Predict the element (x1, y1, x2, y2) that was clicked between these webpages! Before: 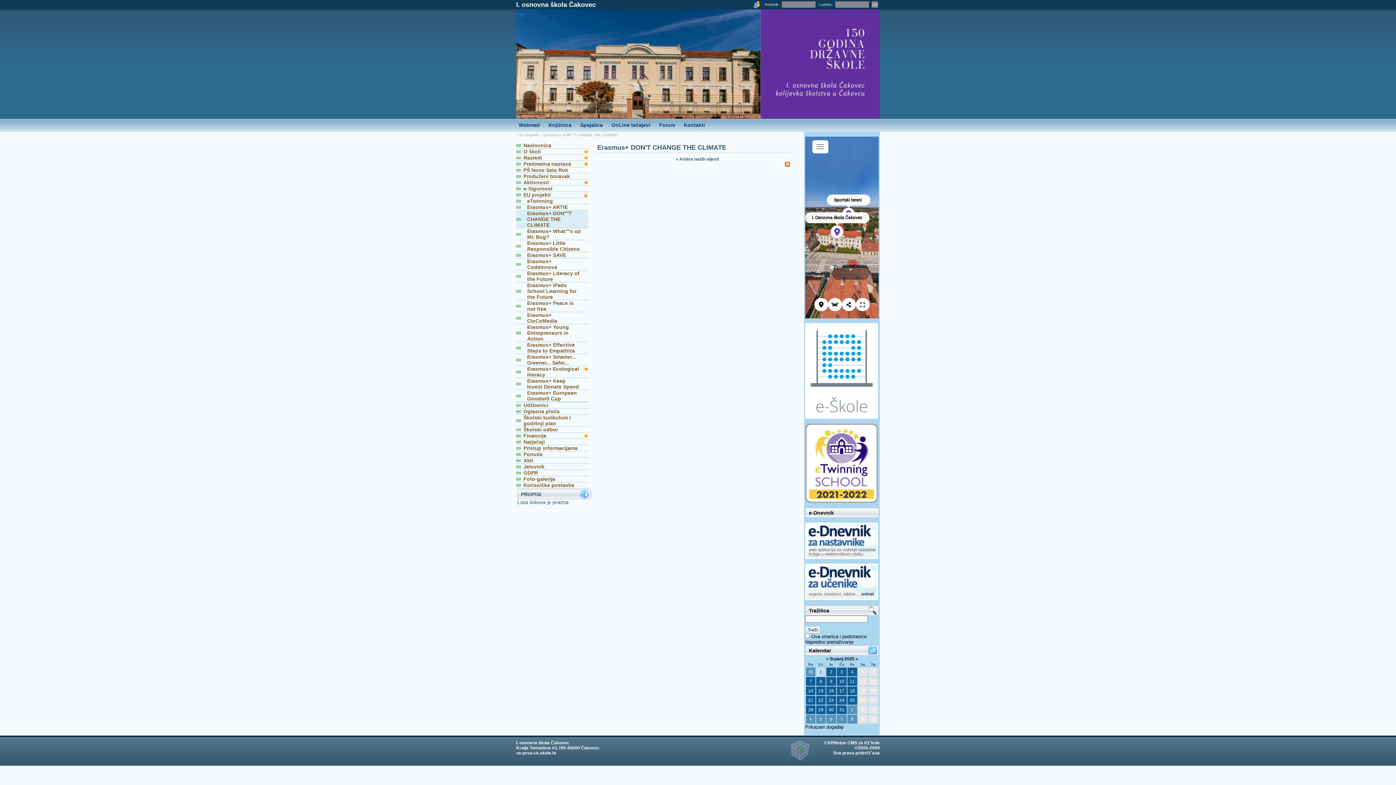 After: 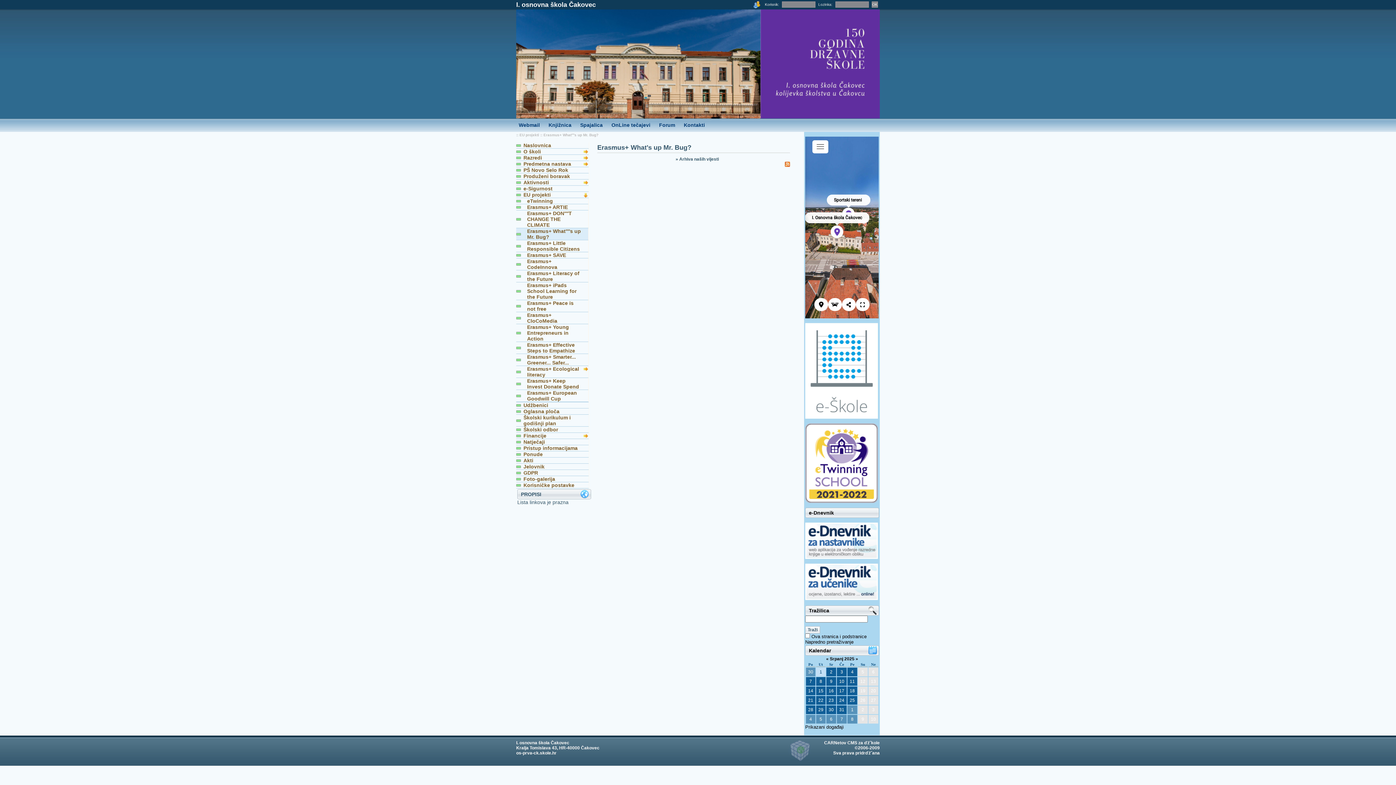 Action: bbox: (516, 228, 581, 240) label: Erasmus+ What''''s up Mr. Bug?